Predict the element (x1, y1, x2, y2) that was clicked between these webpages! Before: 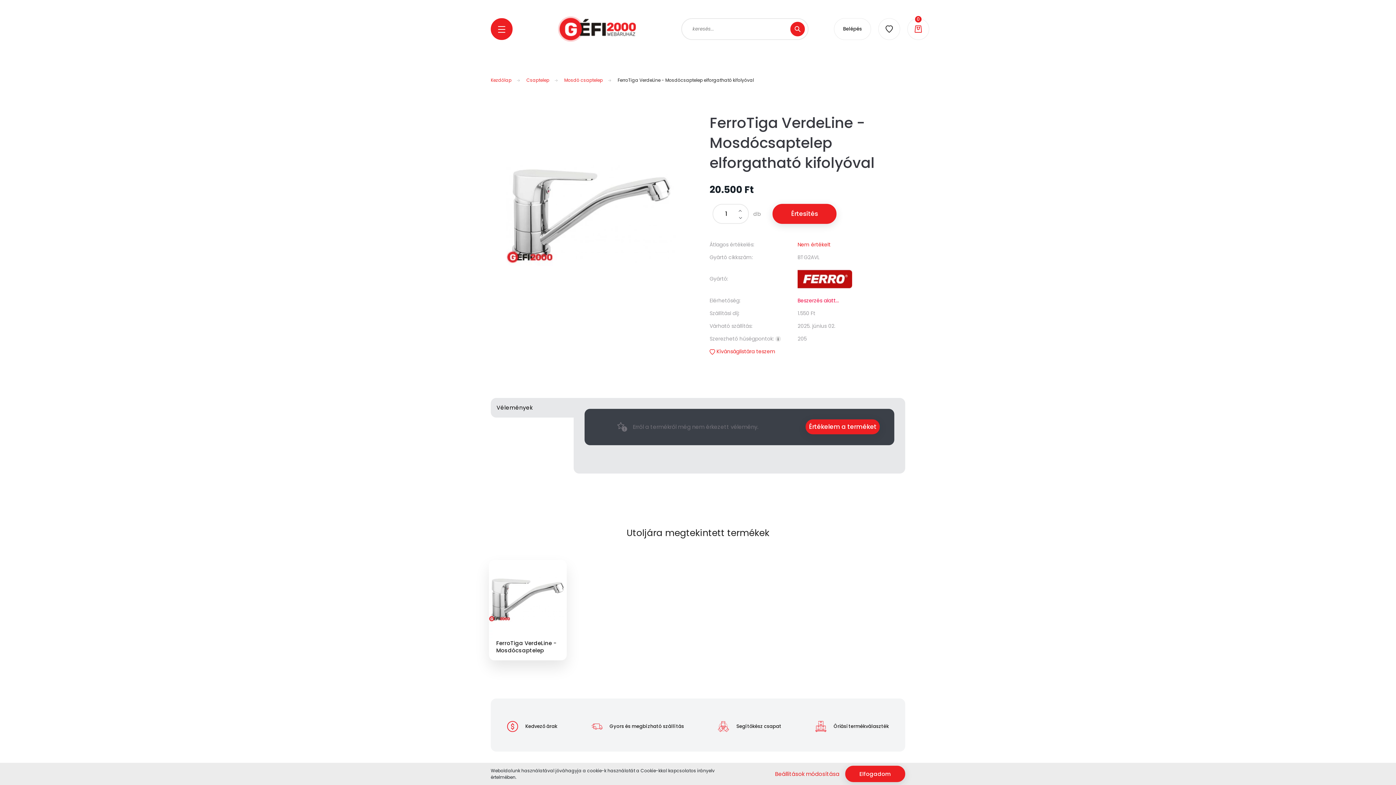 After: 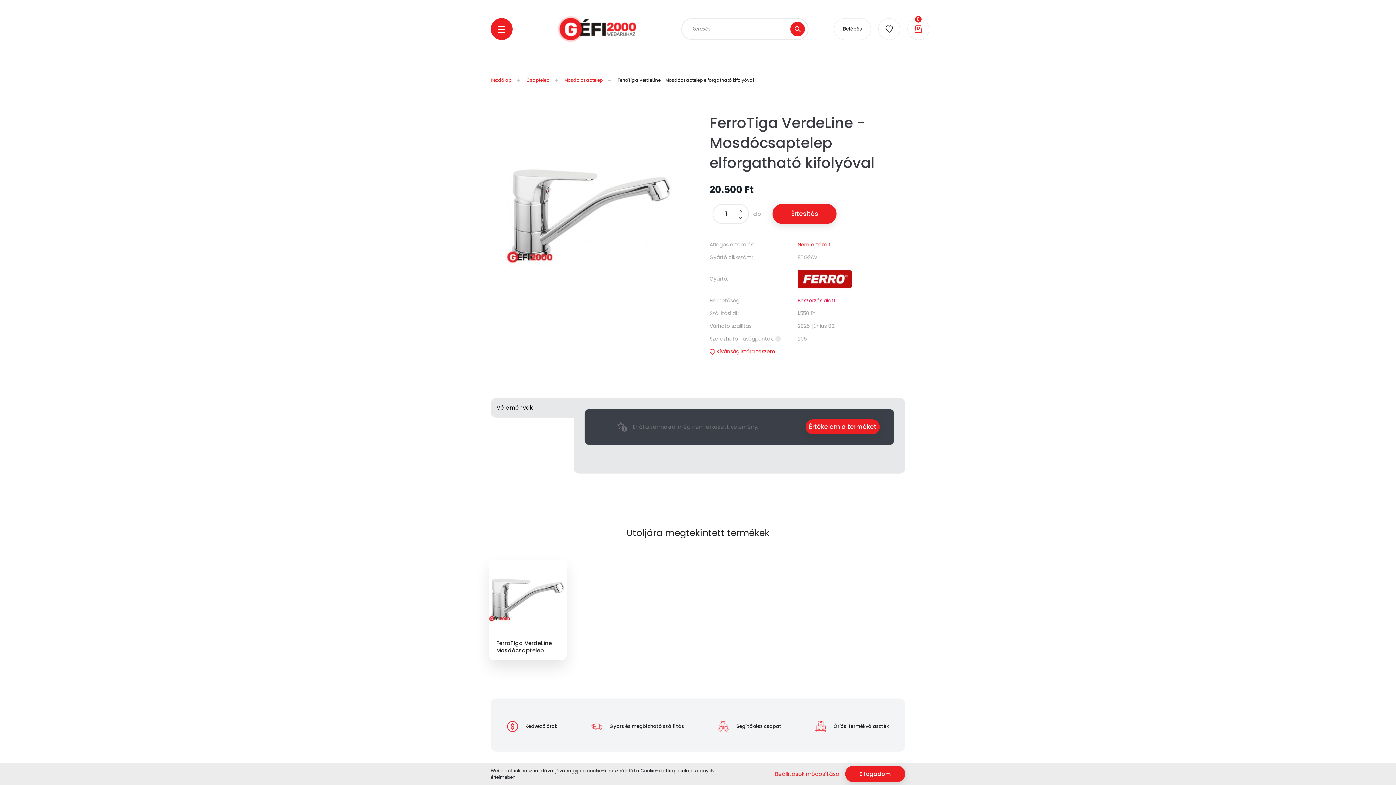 Action: bbox: (490, 398, 573, 417) label: Vélemények